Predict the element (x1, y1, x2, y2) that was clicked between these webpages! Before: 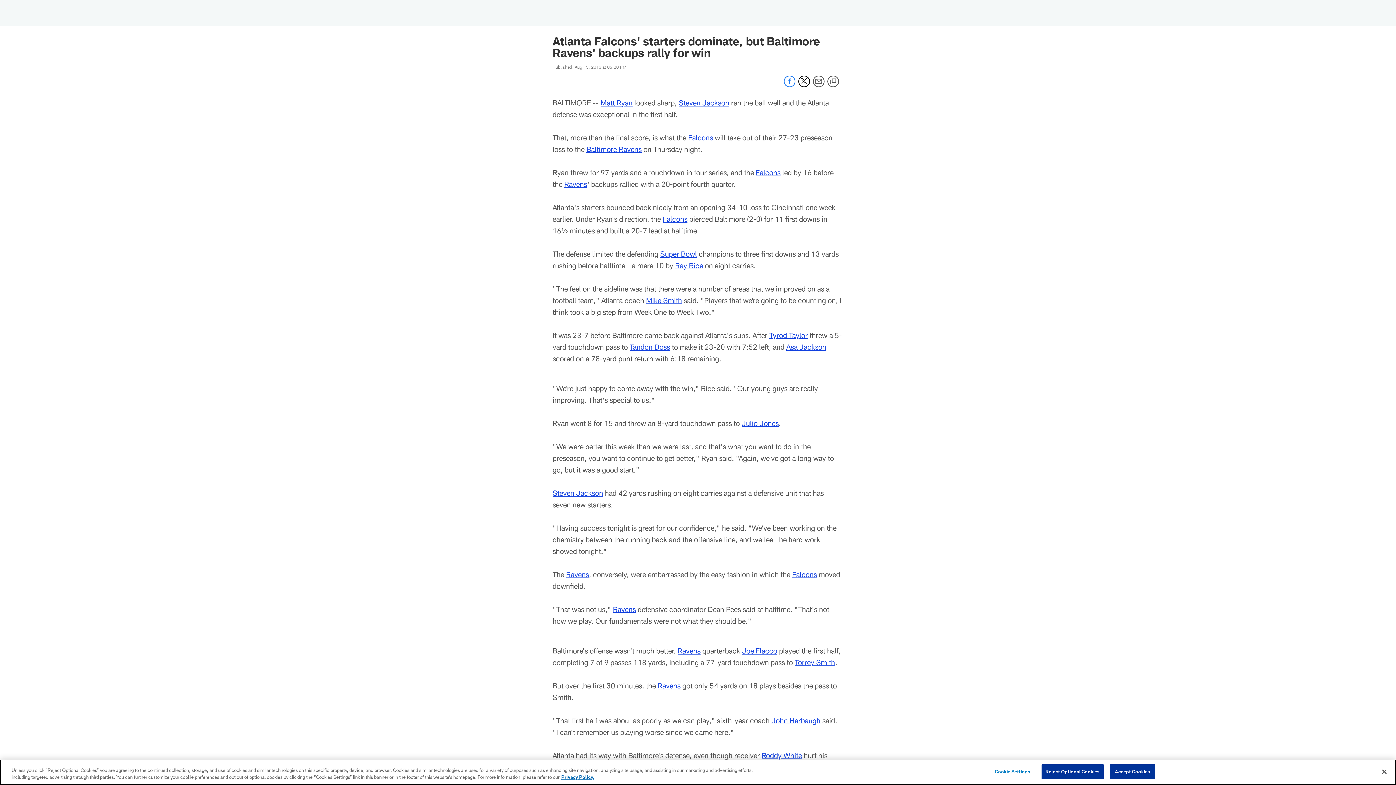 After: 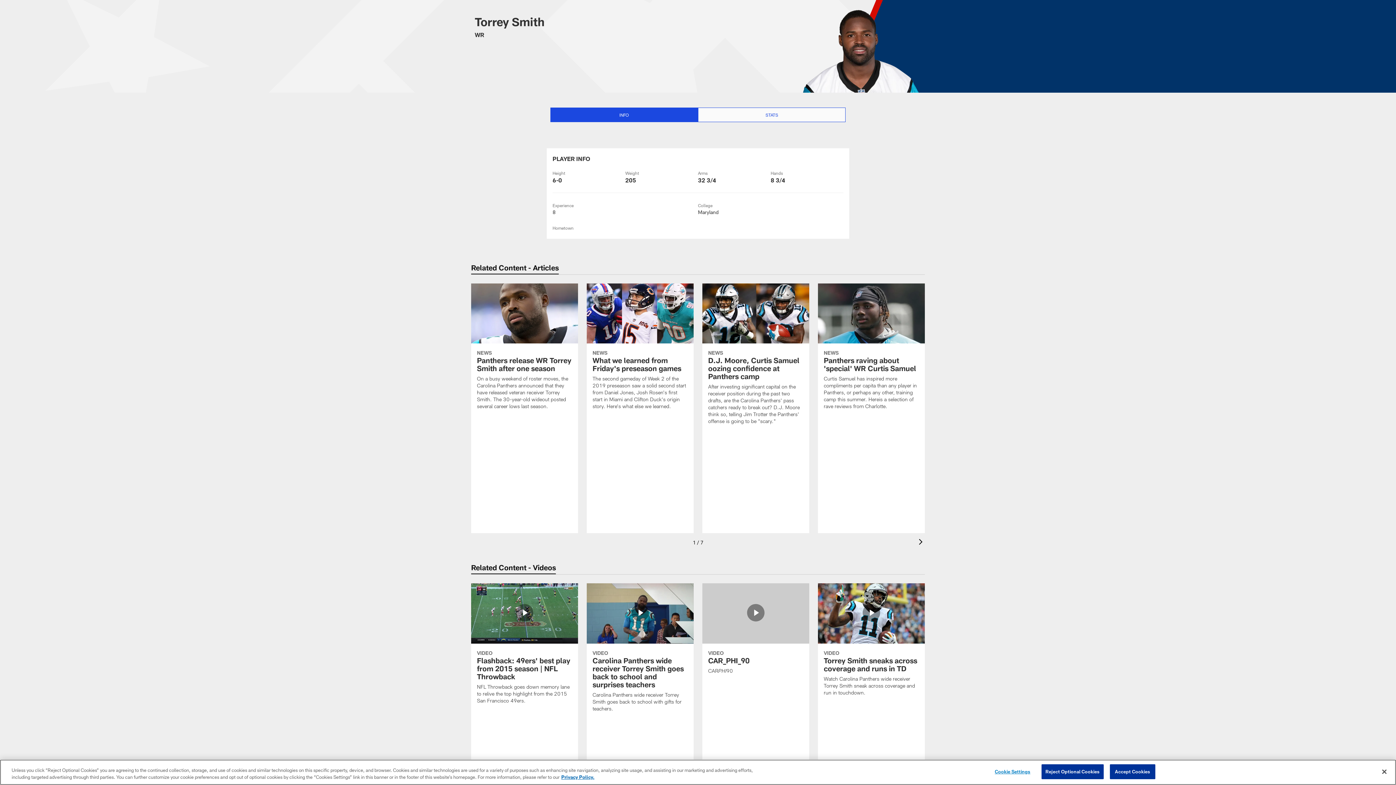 Action: bbox: (794, 658, 835, 666) label: Torrey Smith